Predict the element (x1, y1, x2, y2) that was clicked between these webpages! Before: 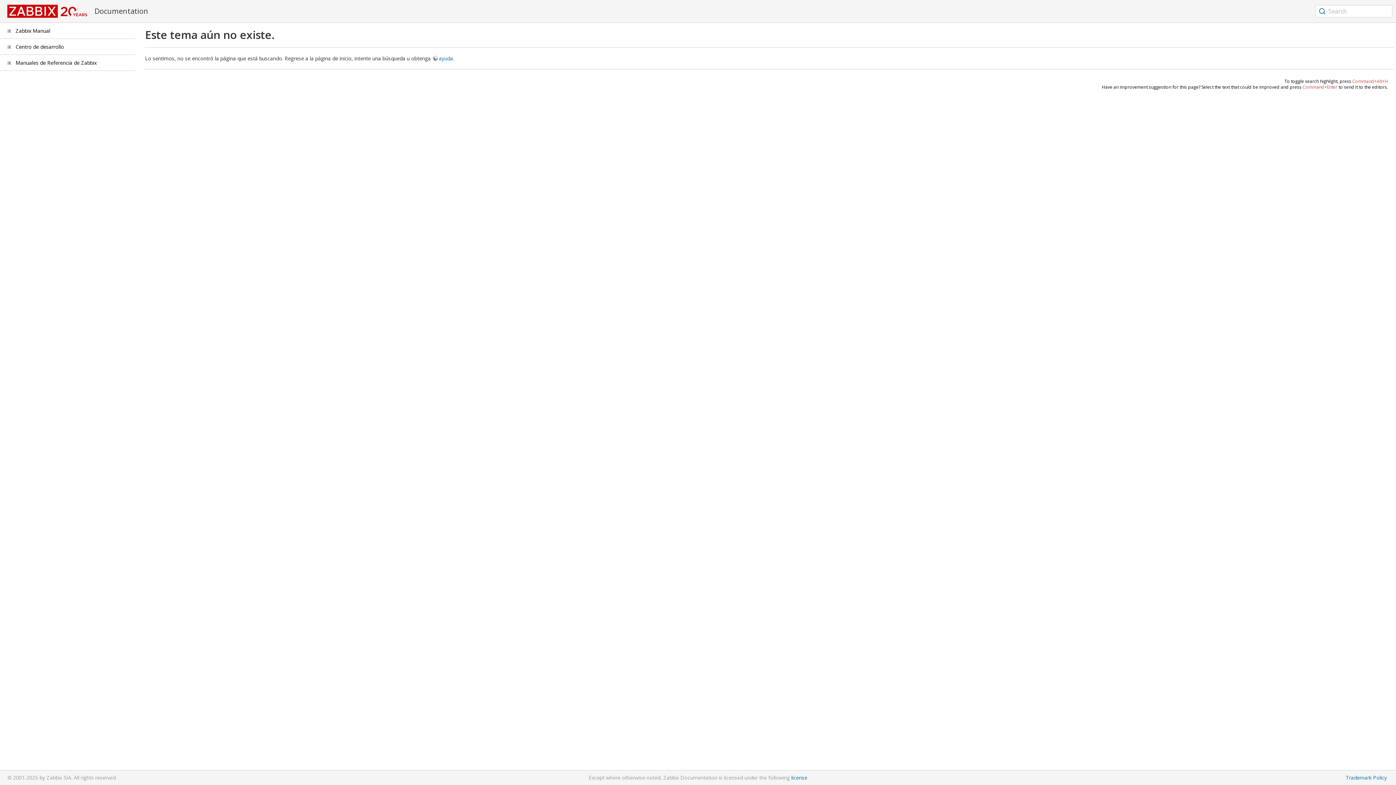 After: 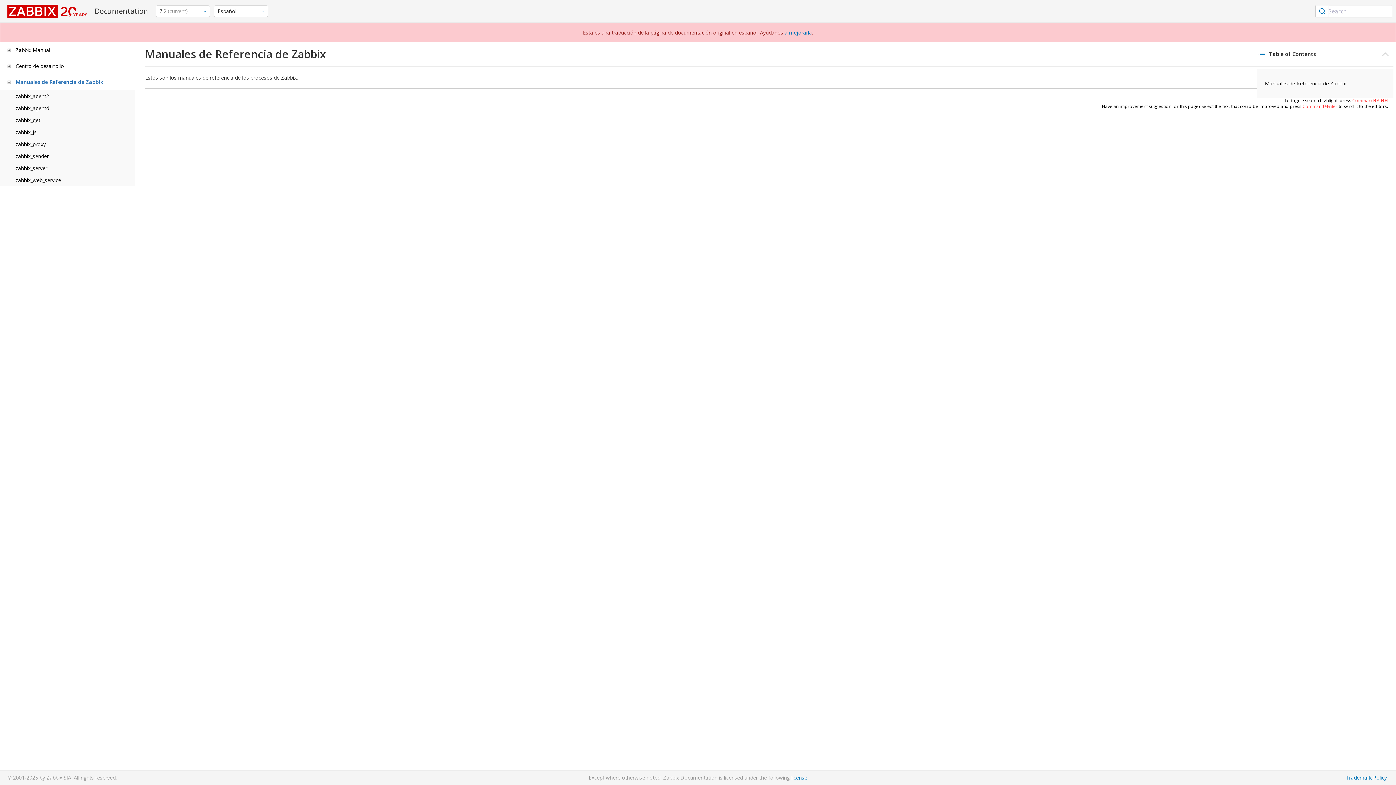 Action: bbox: (15, 59, 96, 66) label: Manuales de Referencia de Zabbix